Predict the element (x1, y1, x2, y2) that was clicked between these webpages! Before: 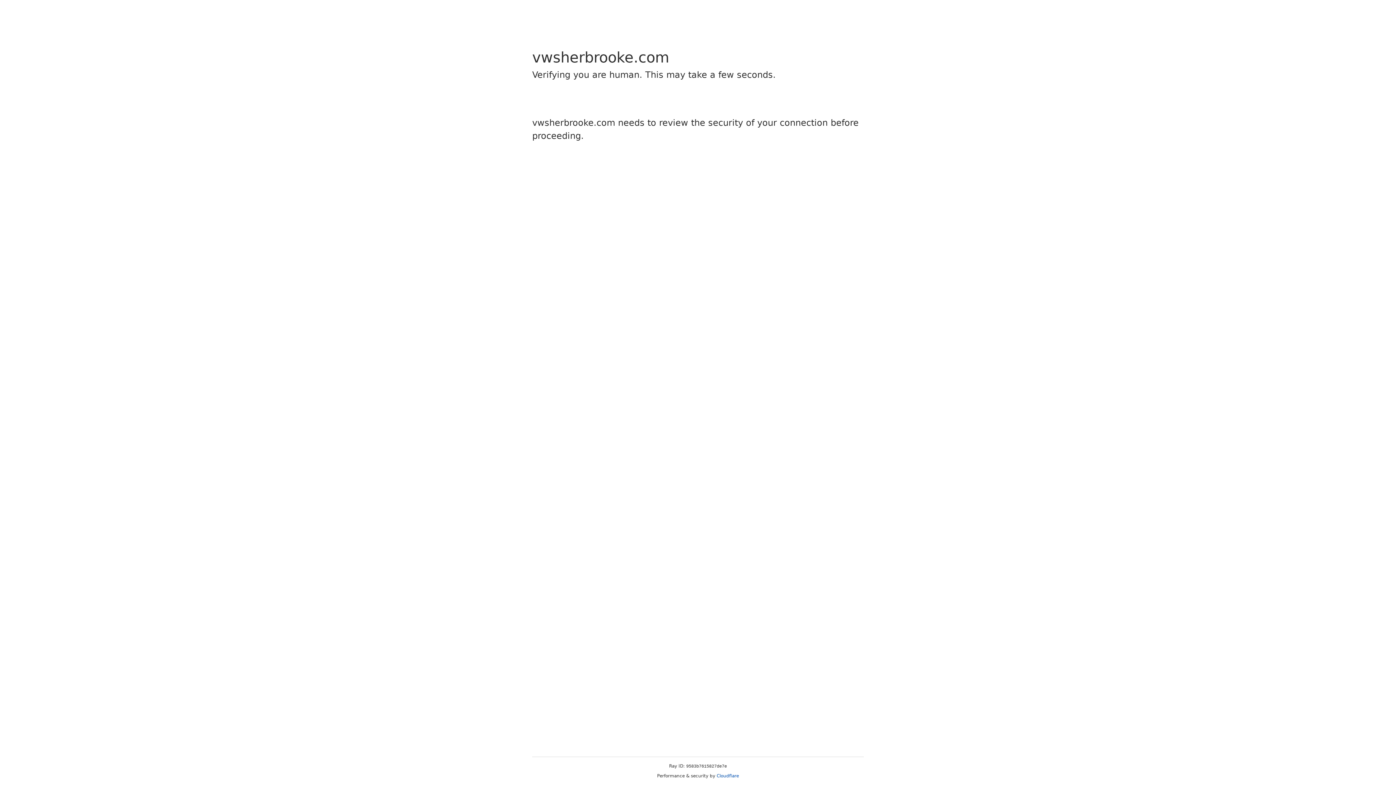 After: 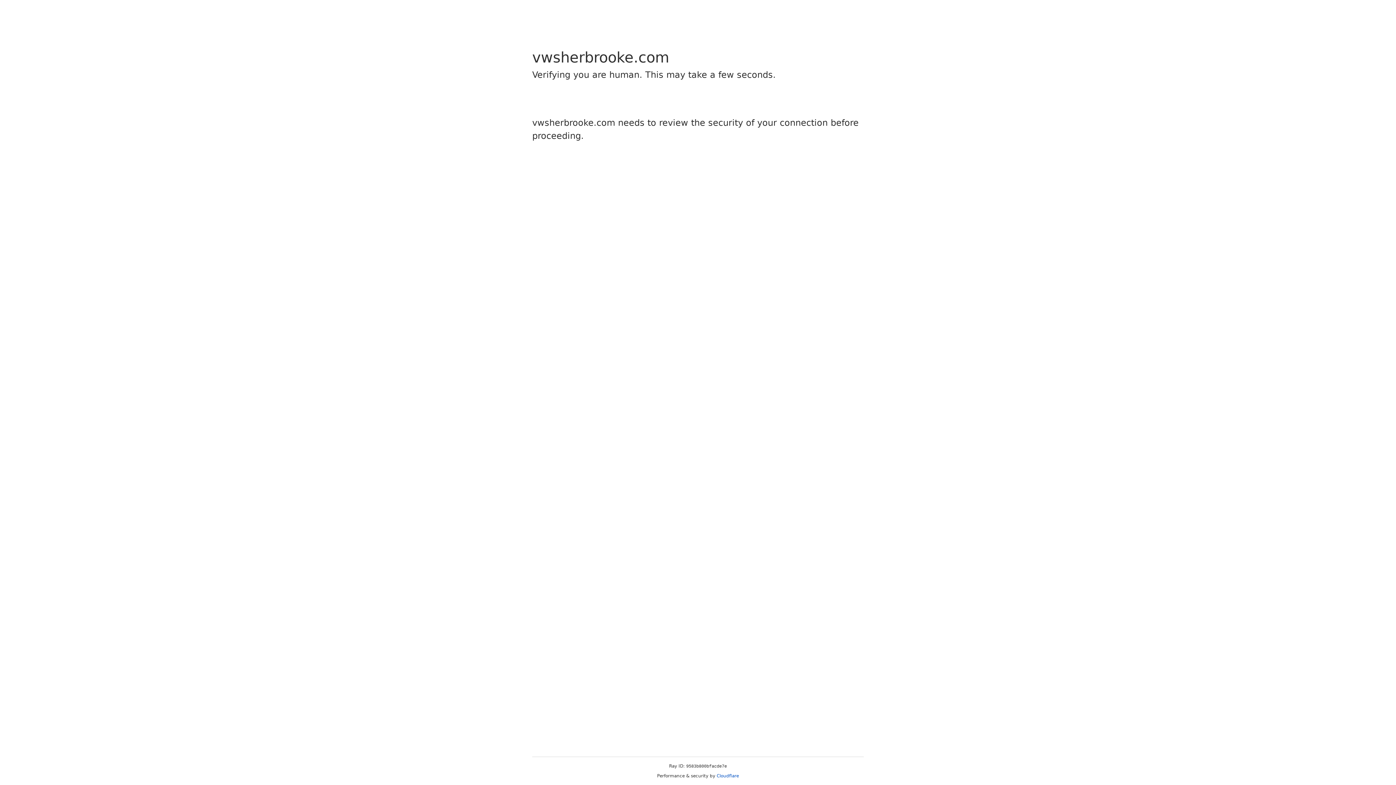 Action: bbox: (716, 773, 739, 778) label: Cloudflare